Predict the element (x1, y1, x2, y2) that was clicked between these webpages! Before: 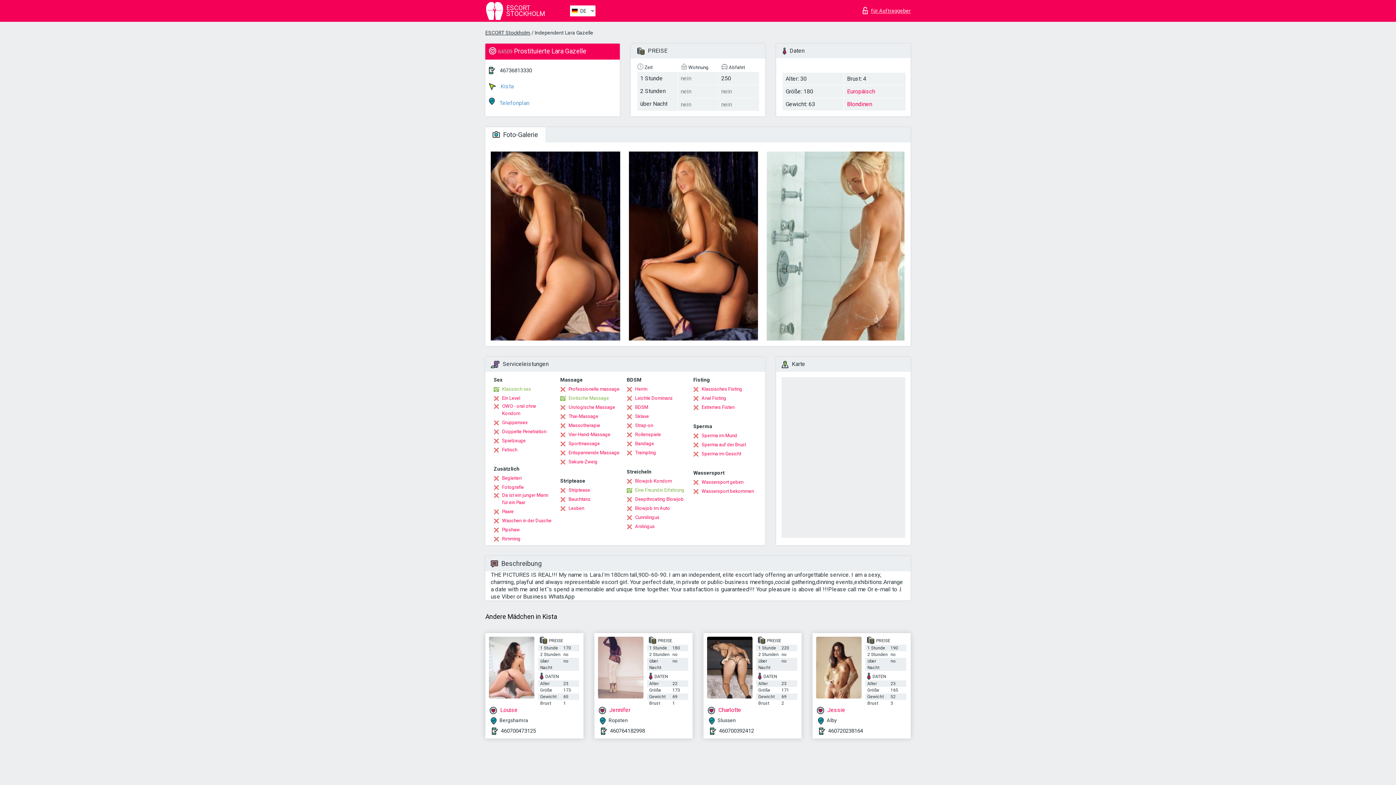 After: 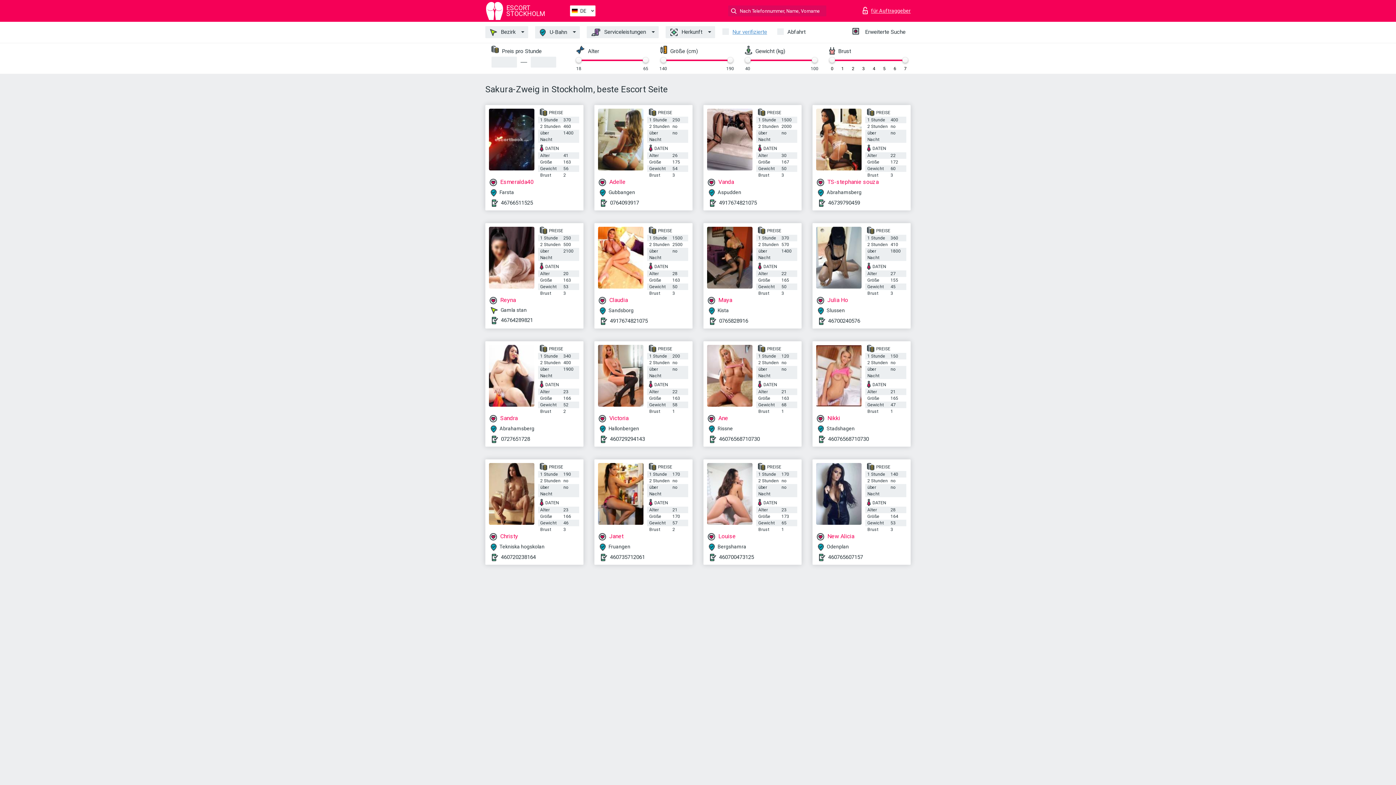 Action: label: Sakura-Zweig bbox: (560, 458, 597, 465)